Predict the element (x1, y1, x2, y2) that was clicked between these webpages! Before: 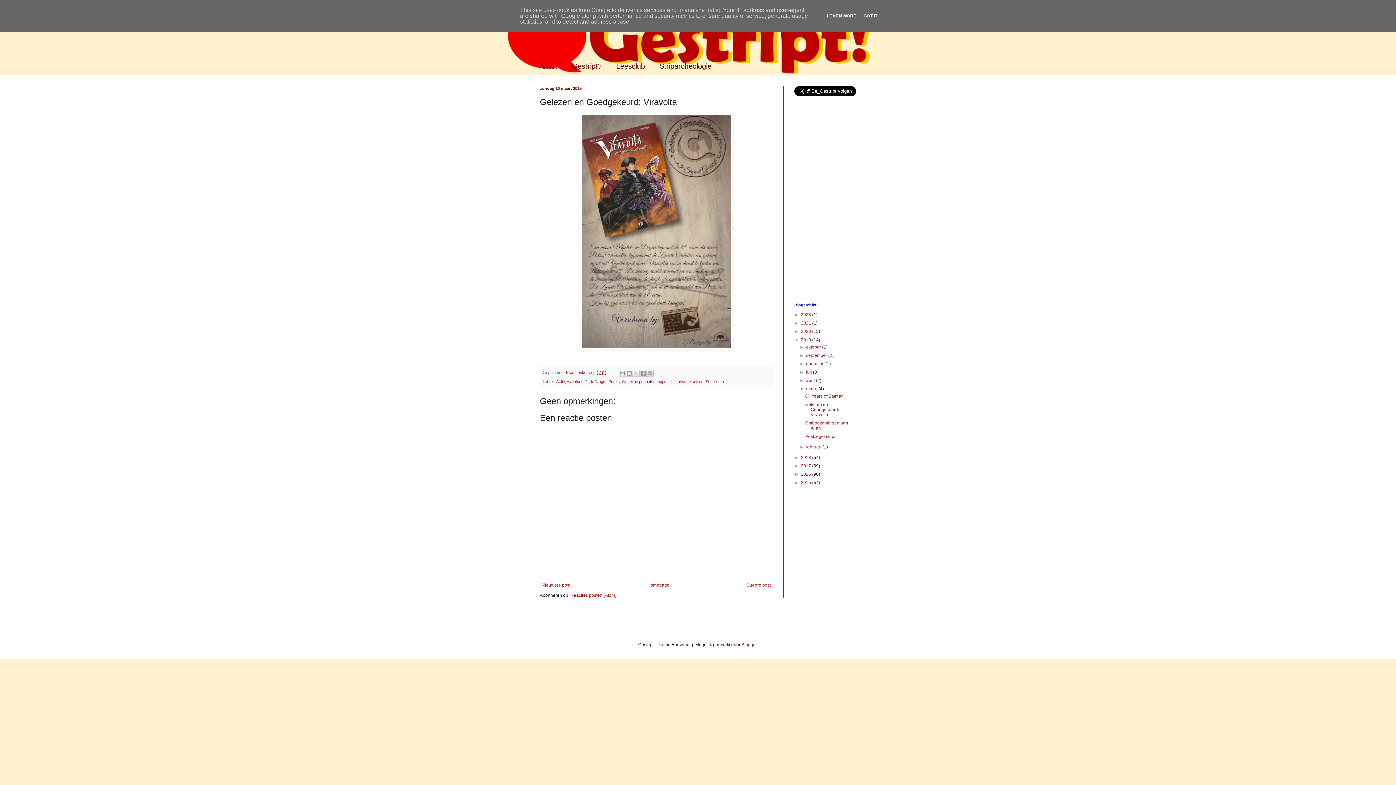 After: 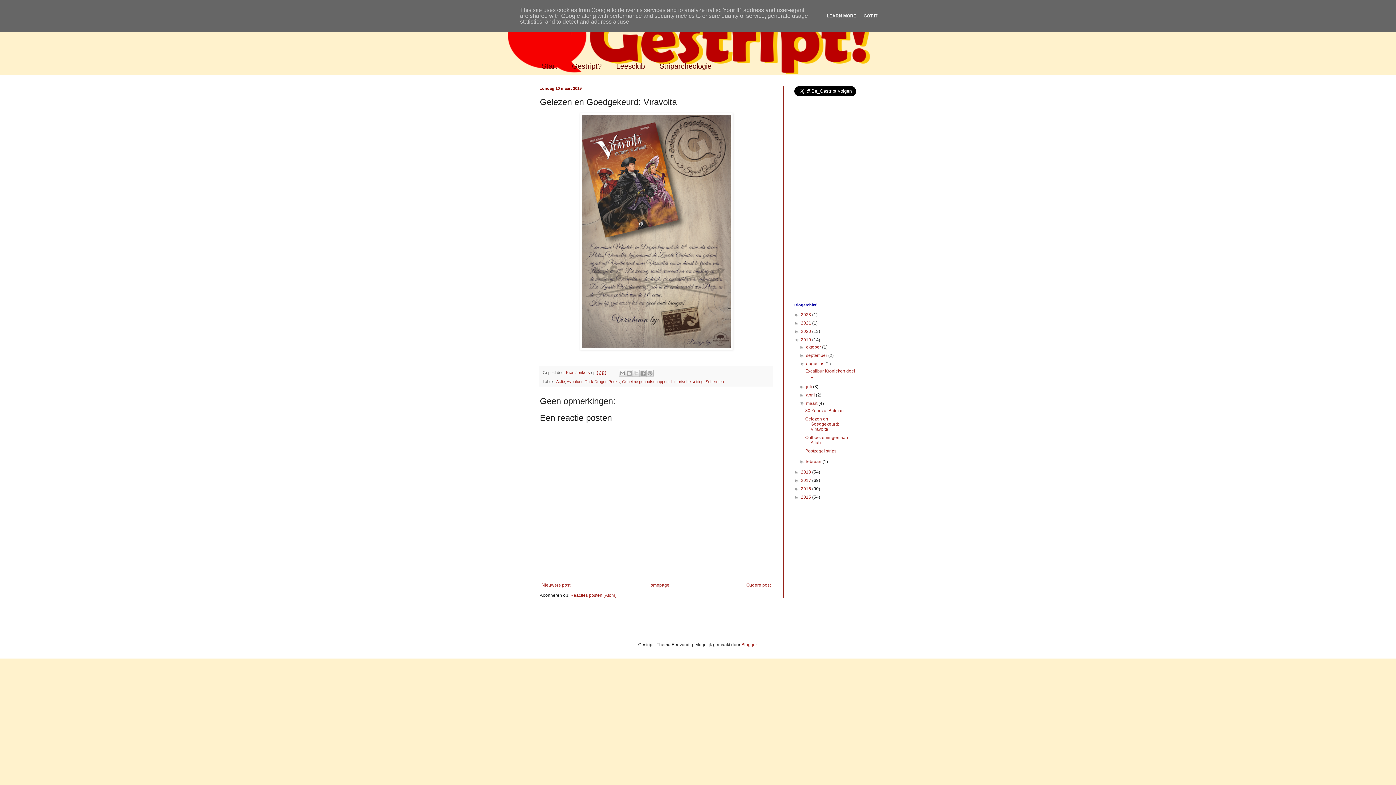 Action: bbox: (799, 361, 806, 366) label: ►  